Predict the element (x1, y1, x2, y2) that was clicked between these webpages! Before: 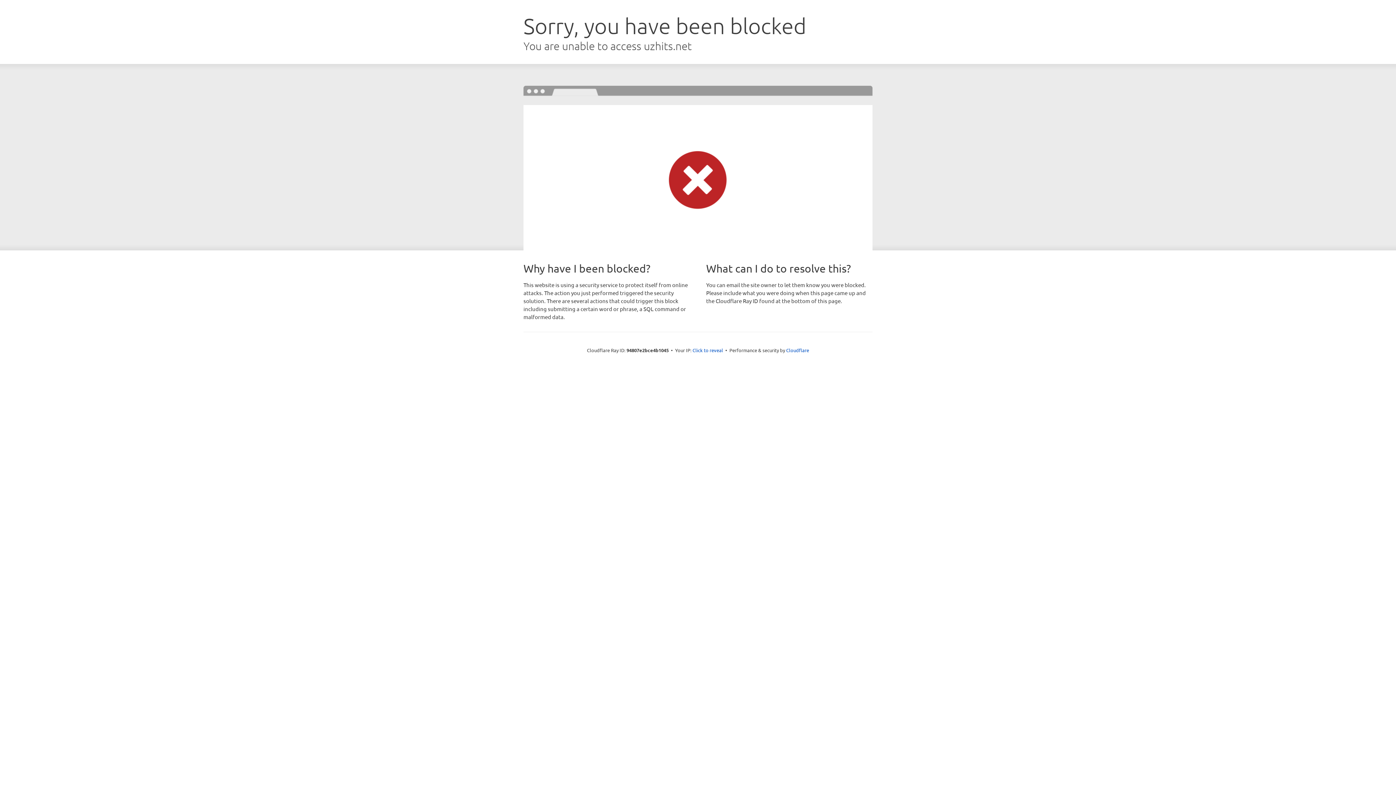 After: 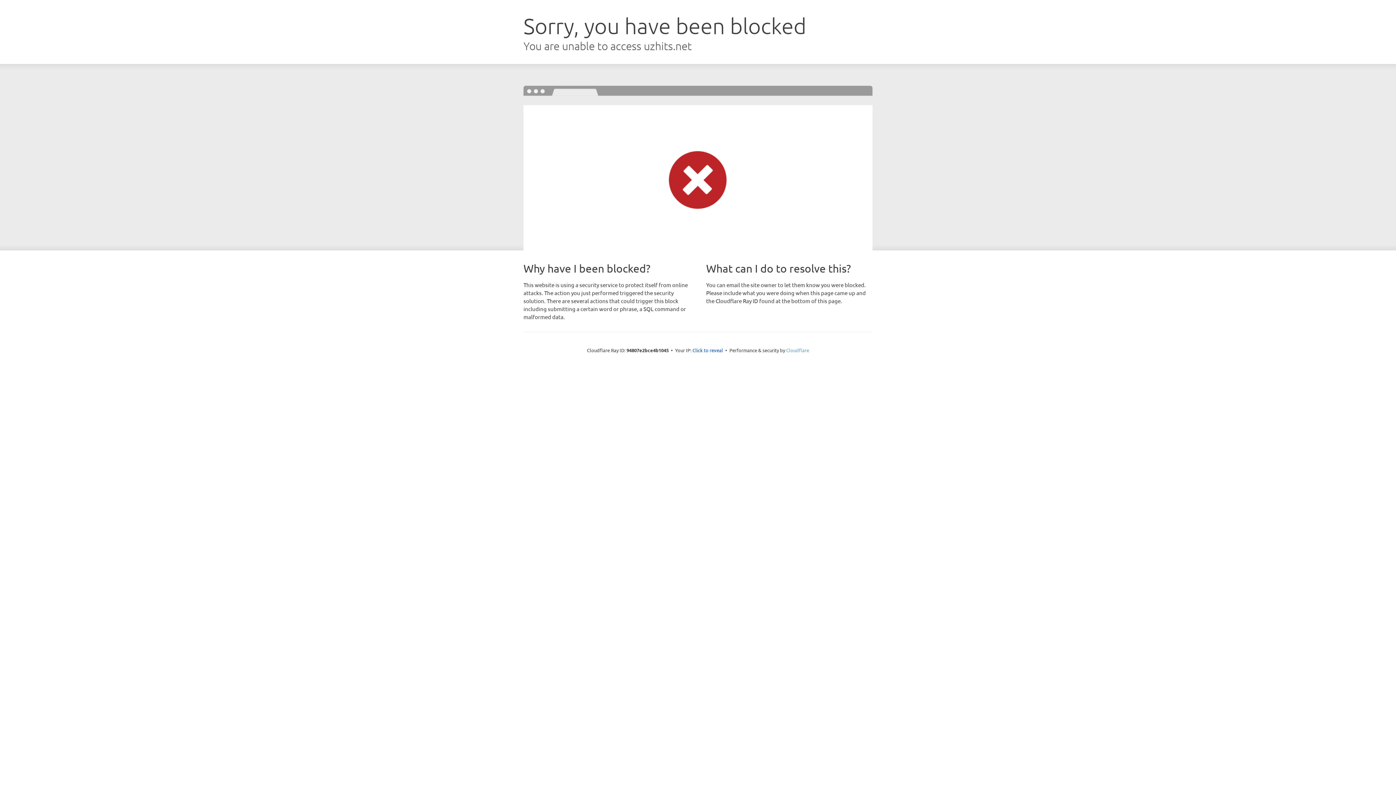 Action: bbox: (786, 347, 809, 353) label: Cloudflare